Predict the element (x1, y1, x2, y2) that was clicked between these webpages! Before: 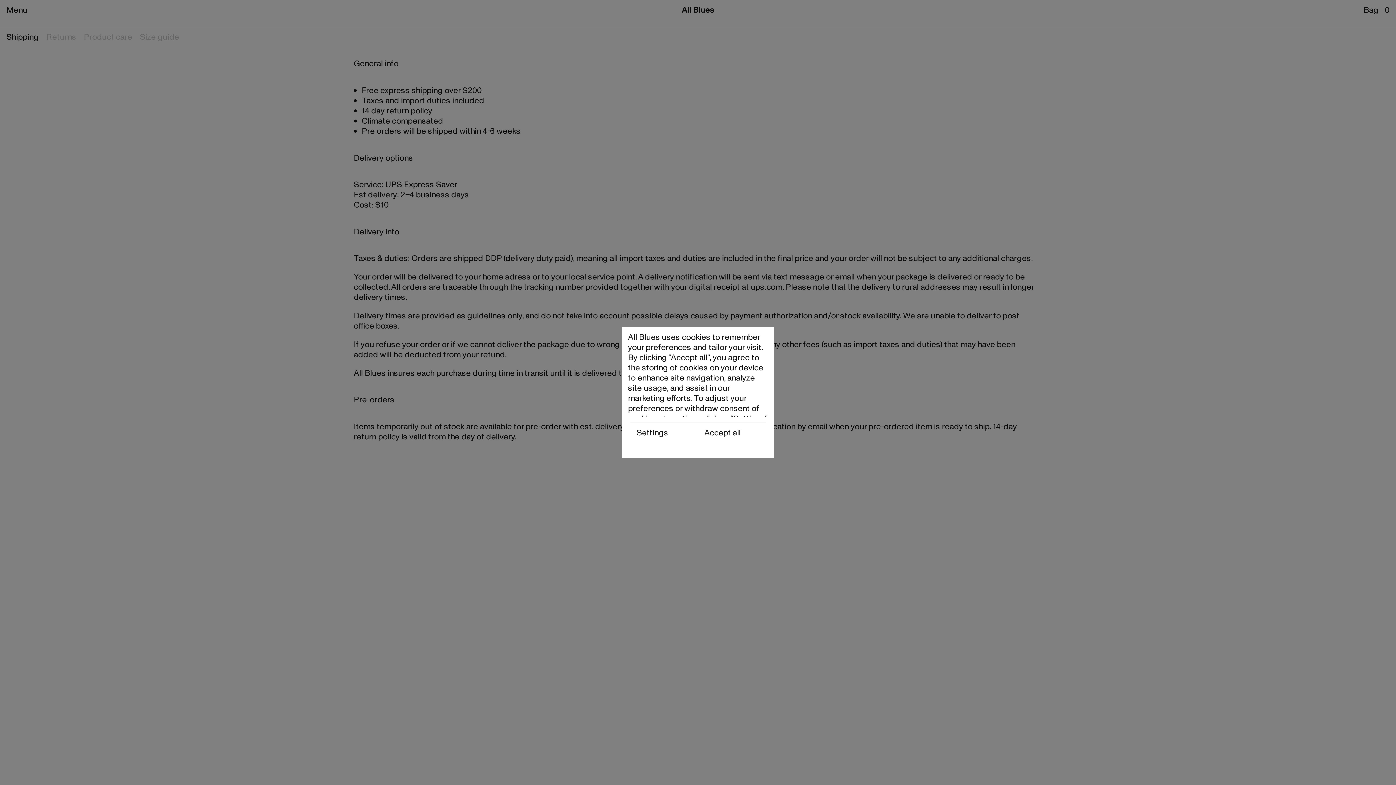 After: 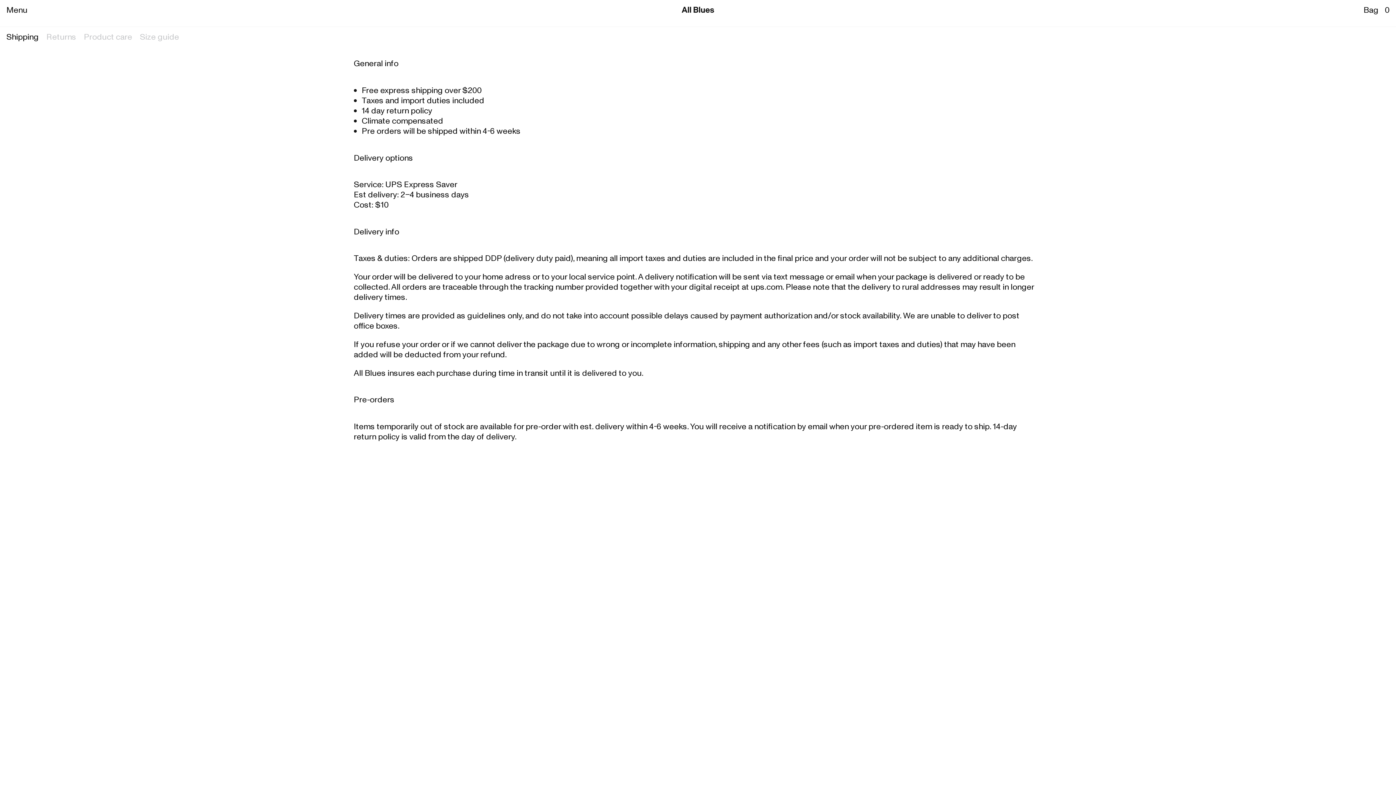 Action: bbox: (698, 422, 766, 450) label: Accept all